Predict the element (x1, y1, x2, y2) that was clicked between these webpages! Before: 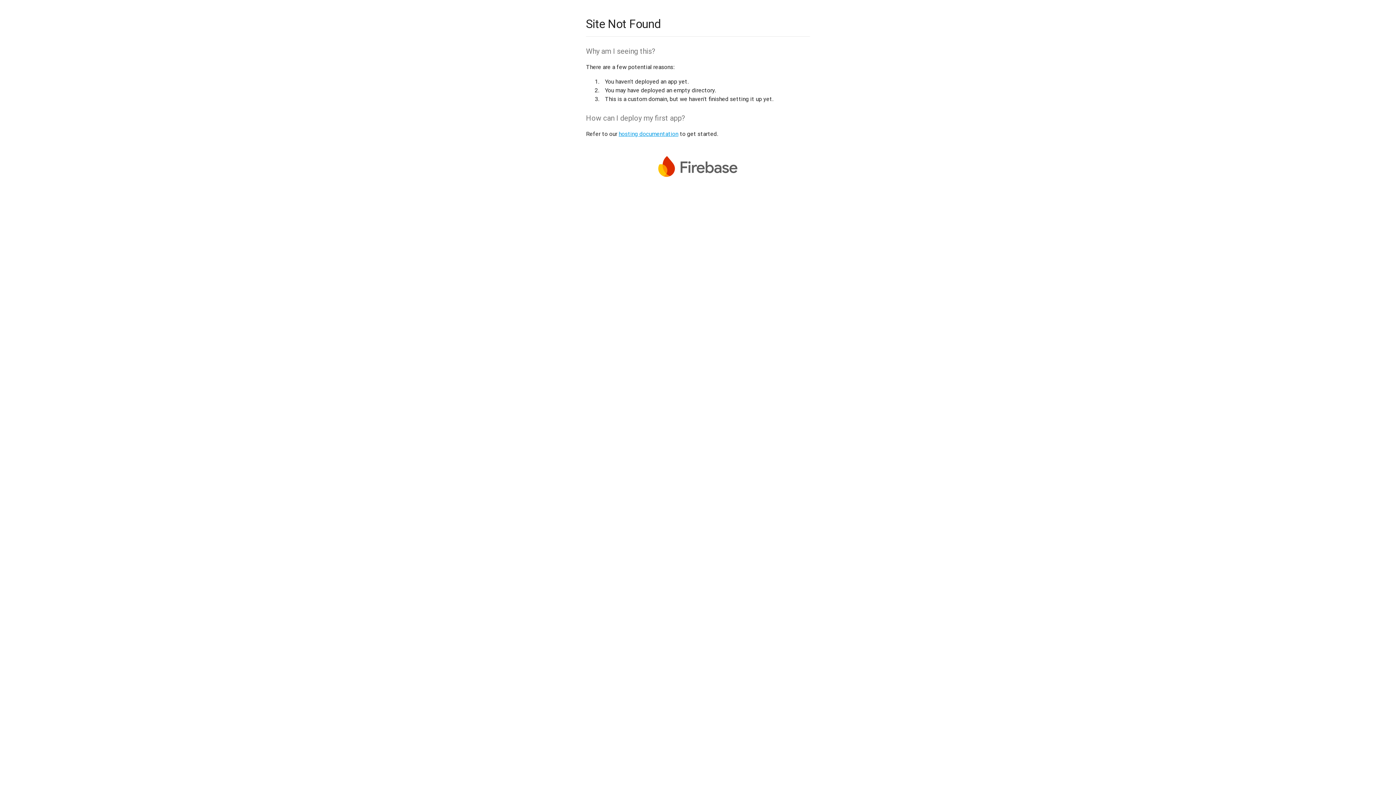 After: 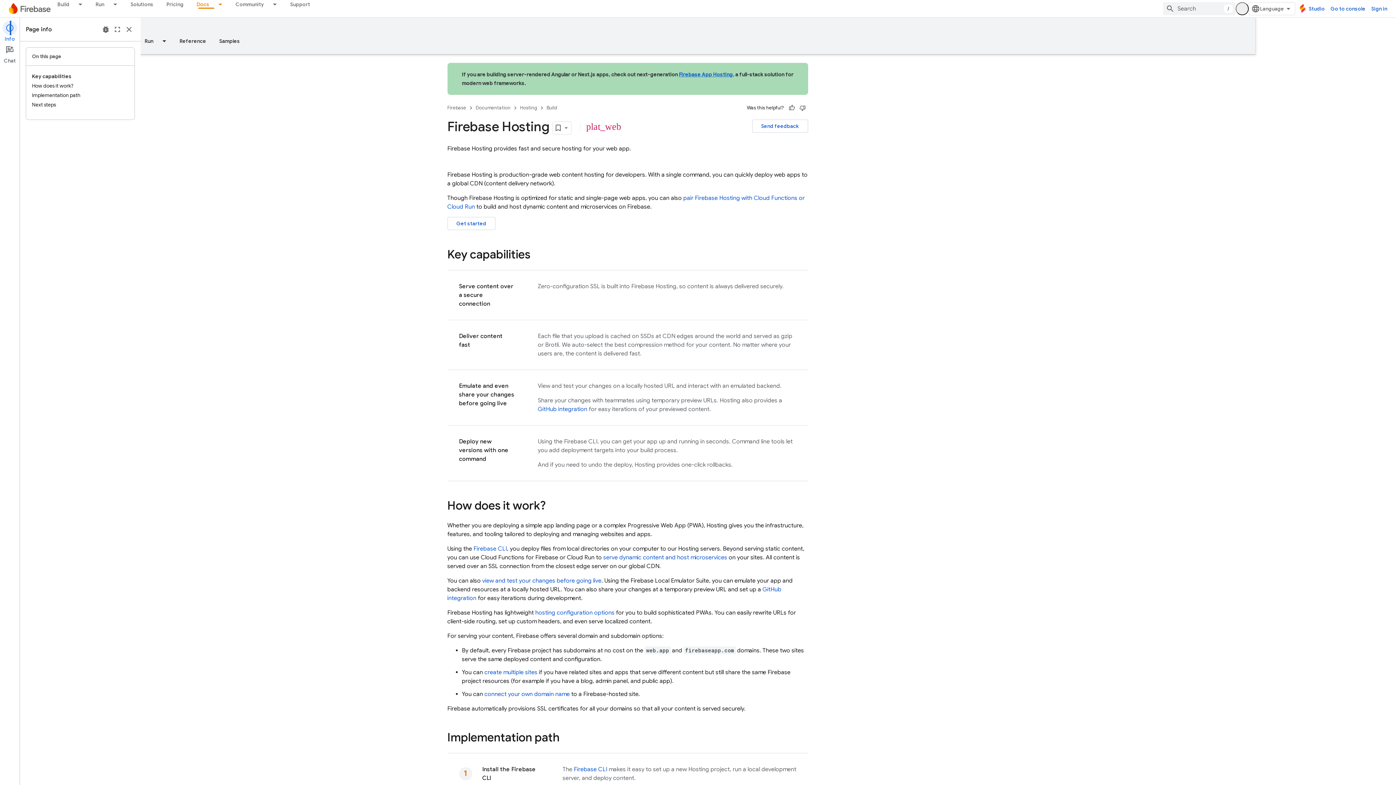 Action: bbox: (618, 130, 678, 137) label: hosting documentation